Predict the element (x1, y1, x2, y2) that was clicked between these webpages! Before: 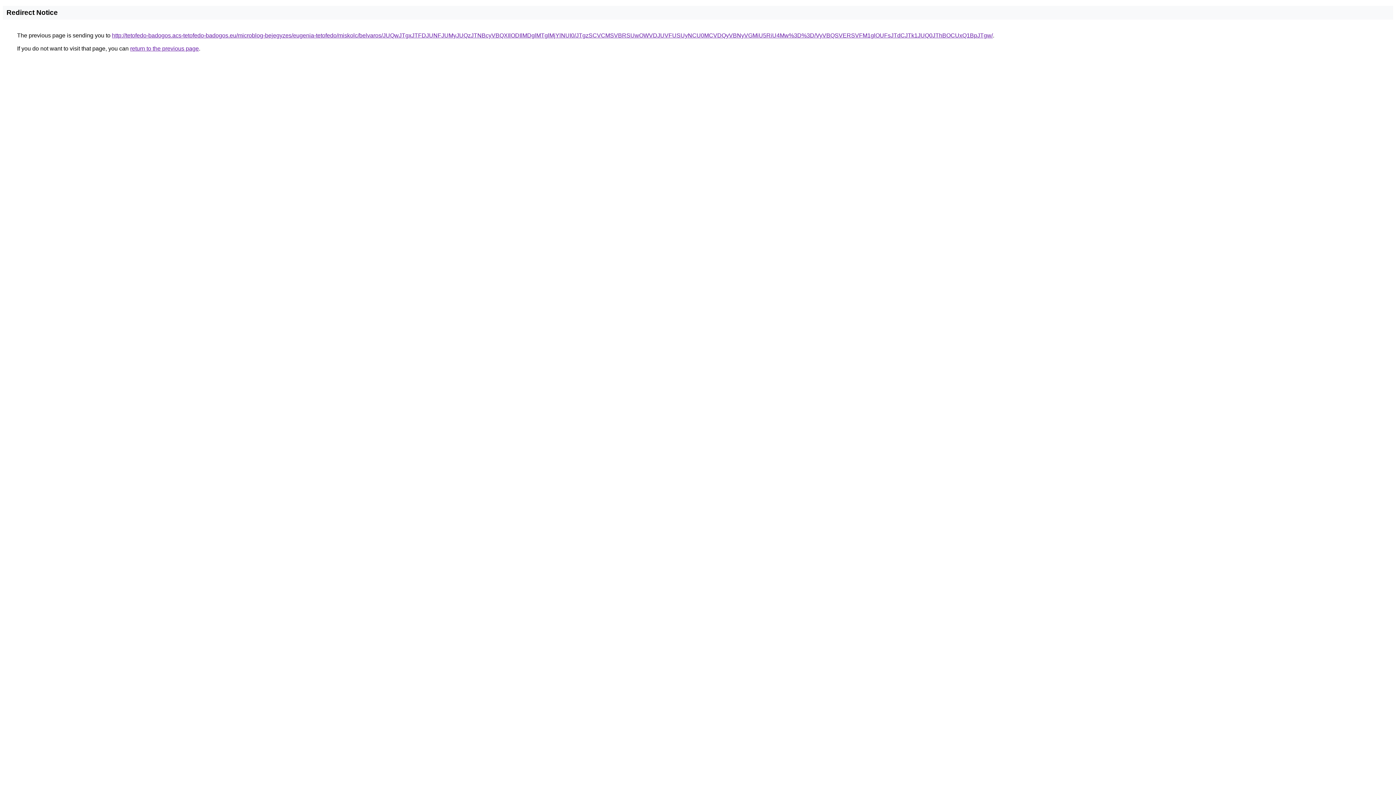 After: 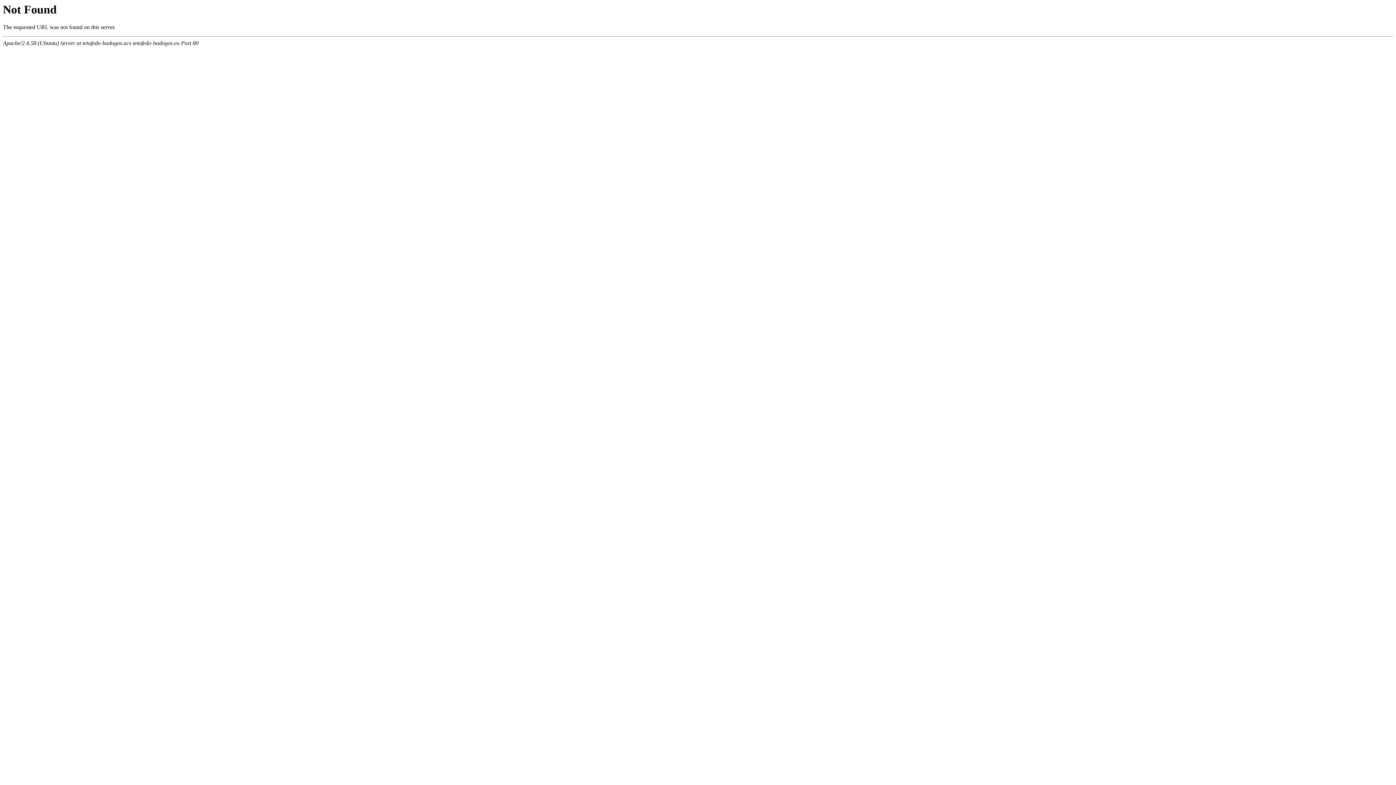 Action: label: http://tetofedo-badogos.acs-tetofedo-badogos.eu/microblog-bejegyzes/eugenia-tetofedo/miskolc/belvaros/JUQwJTgxJTFDJUNFJUMyJUQzJTNBcyVBQXIlODIlMDglMTglMjYlNUI0/JTgzSCVCMSVBRSUwOWVDJUVFUSUyNCU0MCVDQyVBNyVGMiU5RiU4Mw%3D%3D/VyVBQSVERSVFM1glOUFsJTdCJTk1JUQ0JThBOCUxQ1BpJTgw/ bbox: (112, 32, 993, 38)